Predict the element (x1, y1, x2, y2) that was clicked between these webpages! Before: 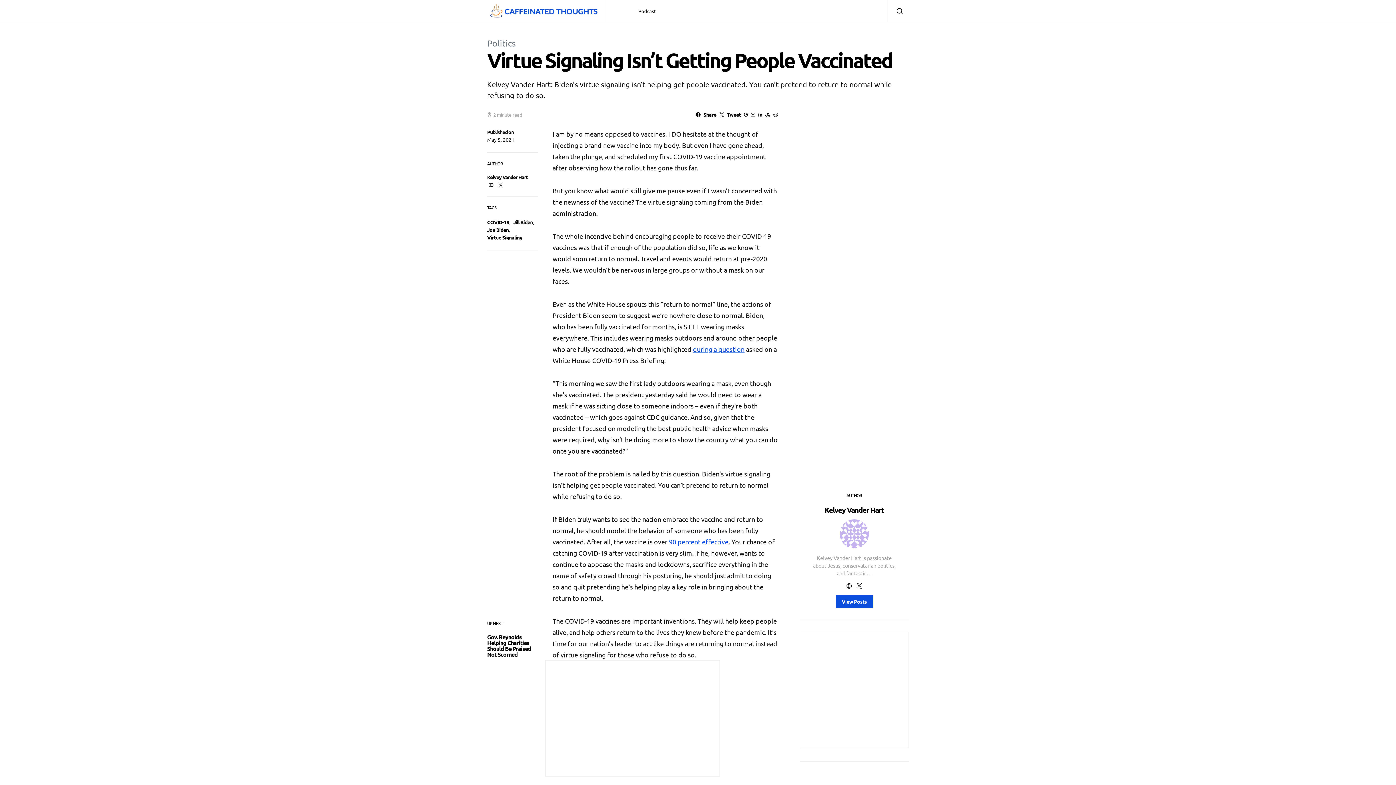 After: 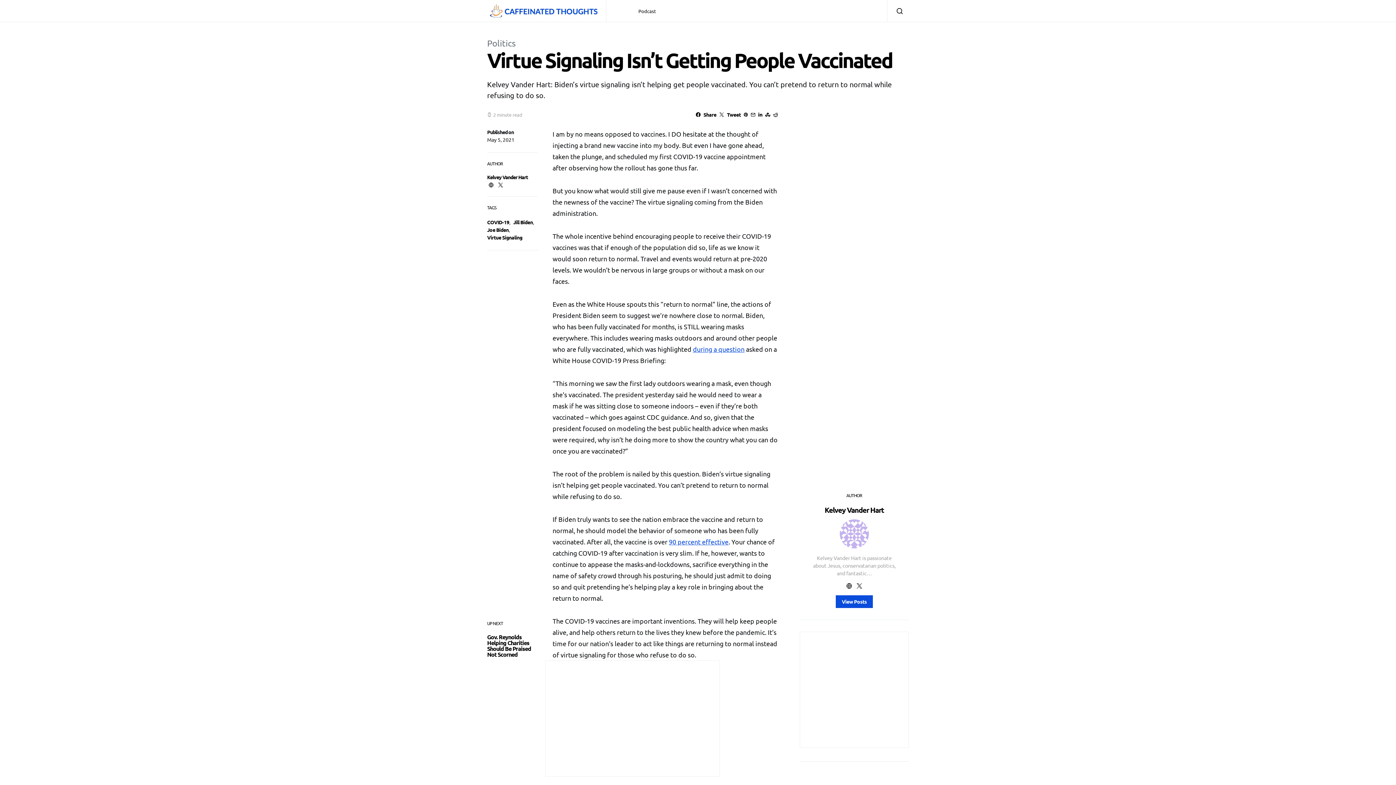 Action: bbox: (658, 0, 661, 21)